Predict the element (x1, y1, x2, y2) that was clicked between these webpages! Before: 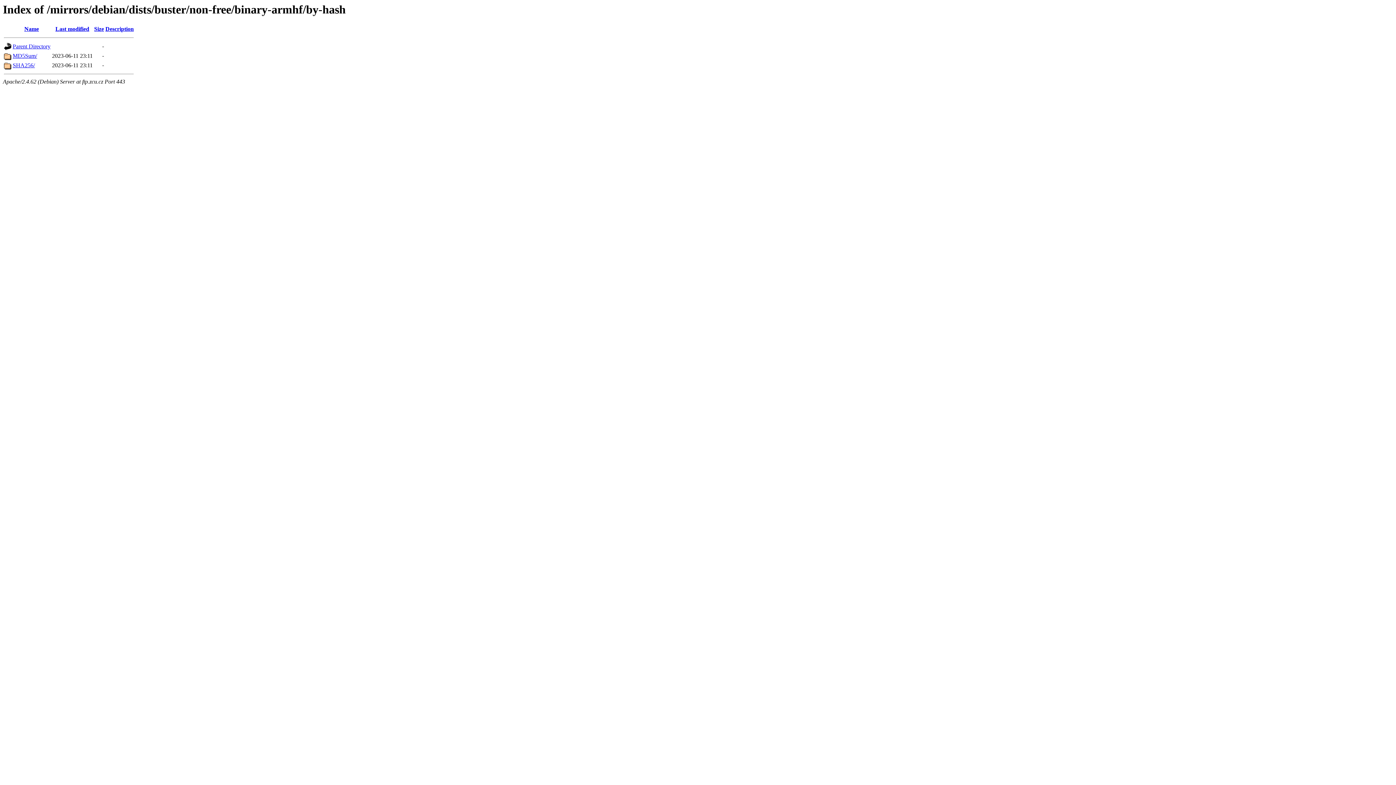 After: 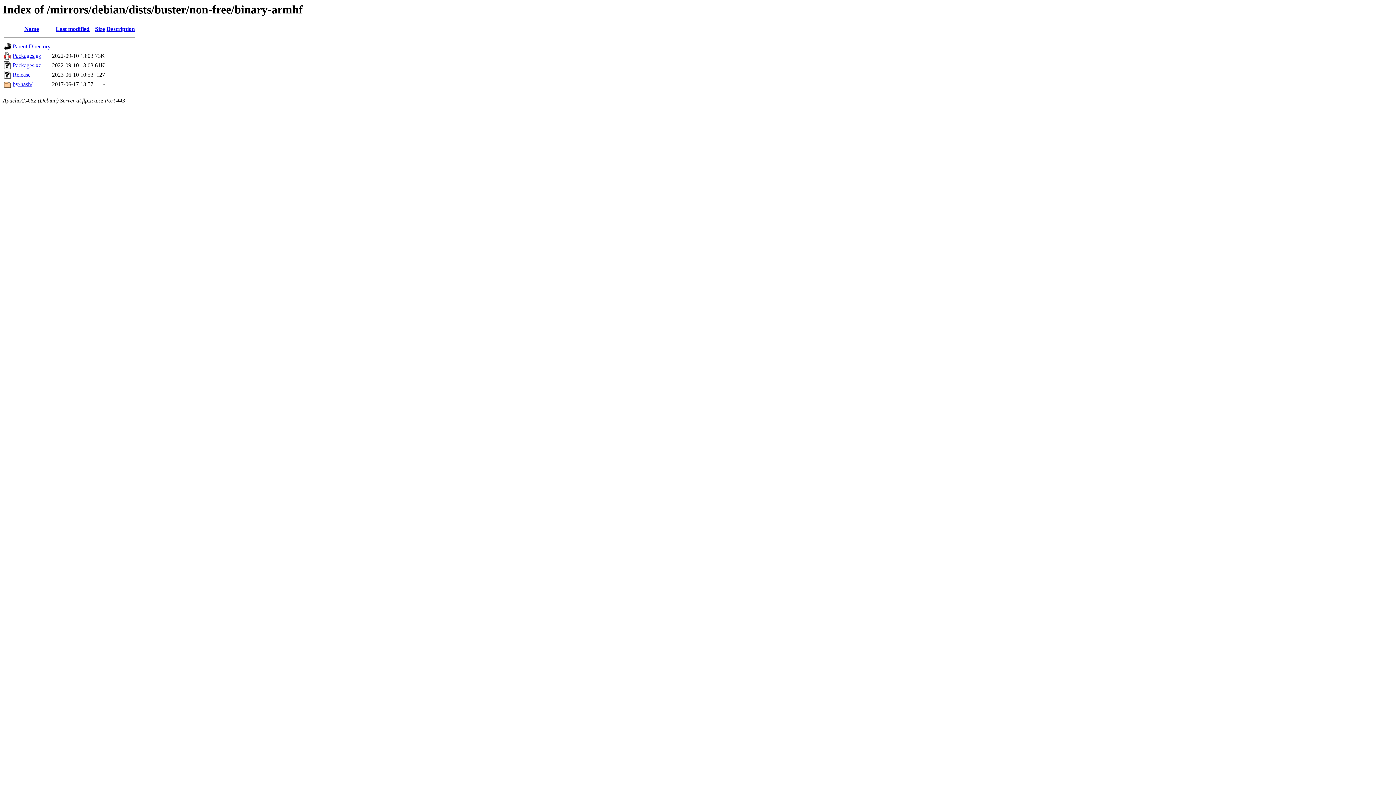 Action: bbox: (12, 43, 50, 49) label: Parent Directory